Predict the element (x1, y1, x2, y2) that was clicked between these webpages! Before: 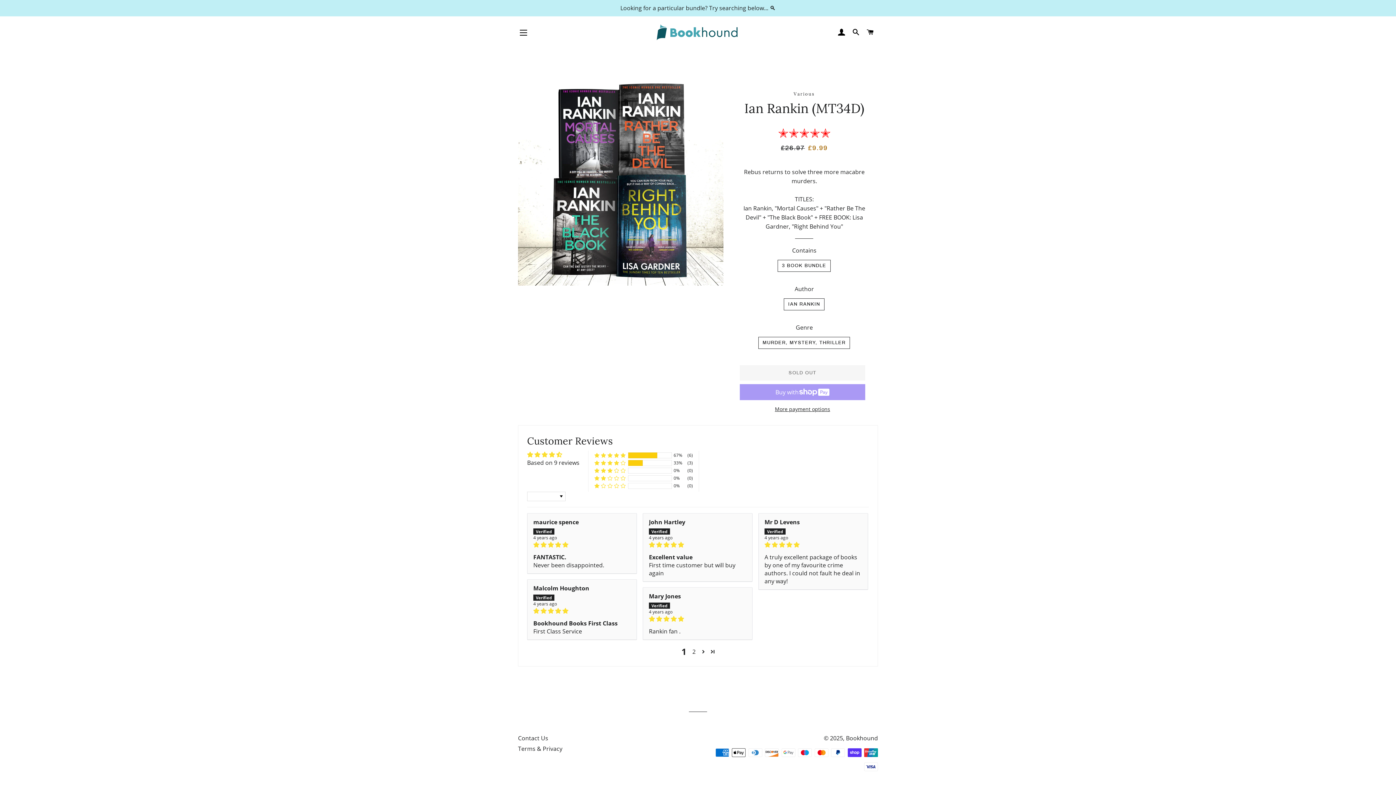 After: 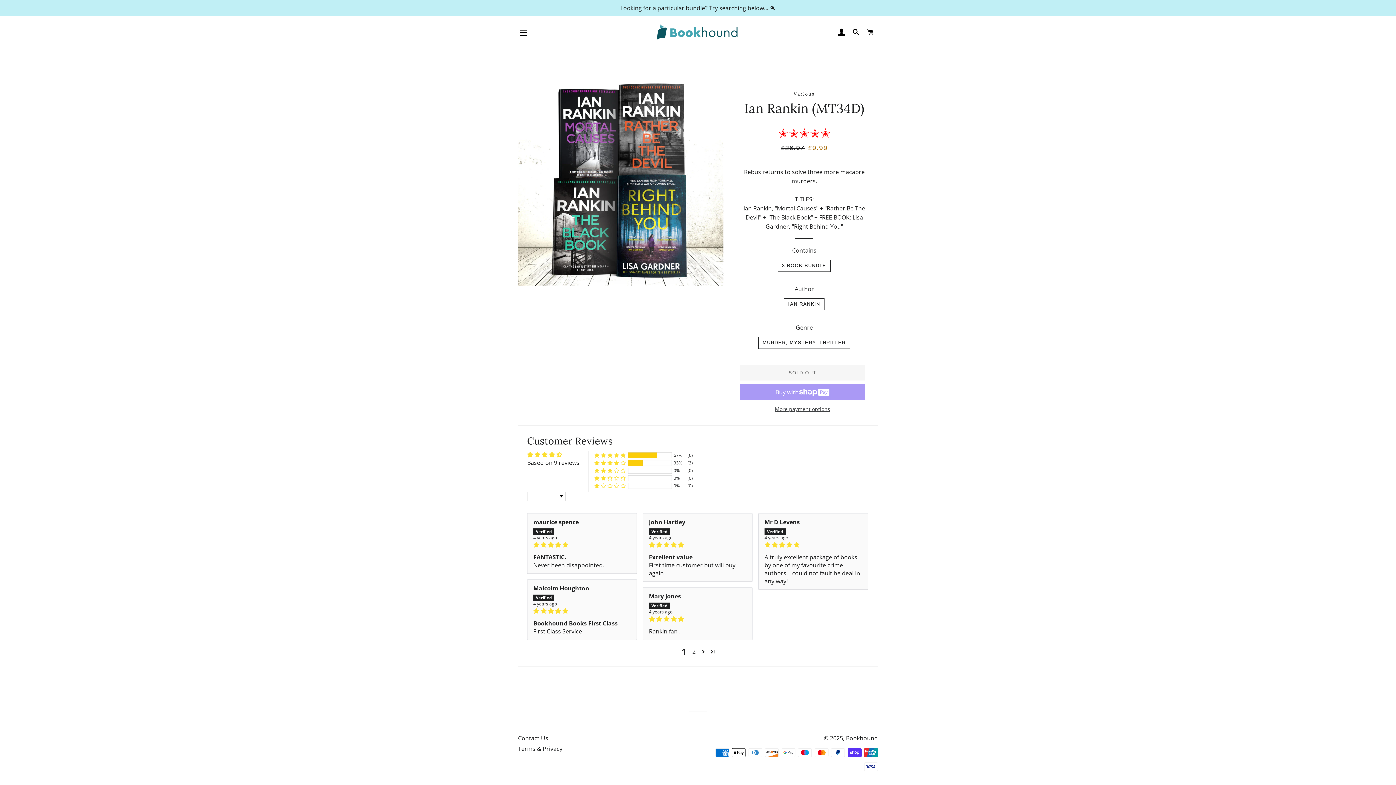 Action: label: More payment options bbox: (739, 405, 865, 413)